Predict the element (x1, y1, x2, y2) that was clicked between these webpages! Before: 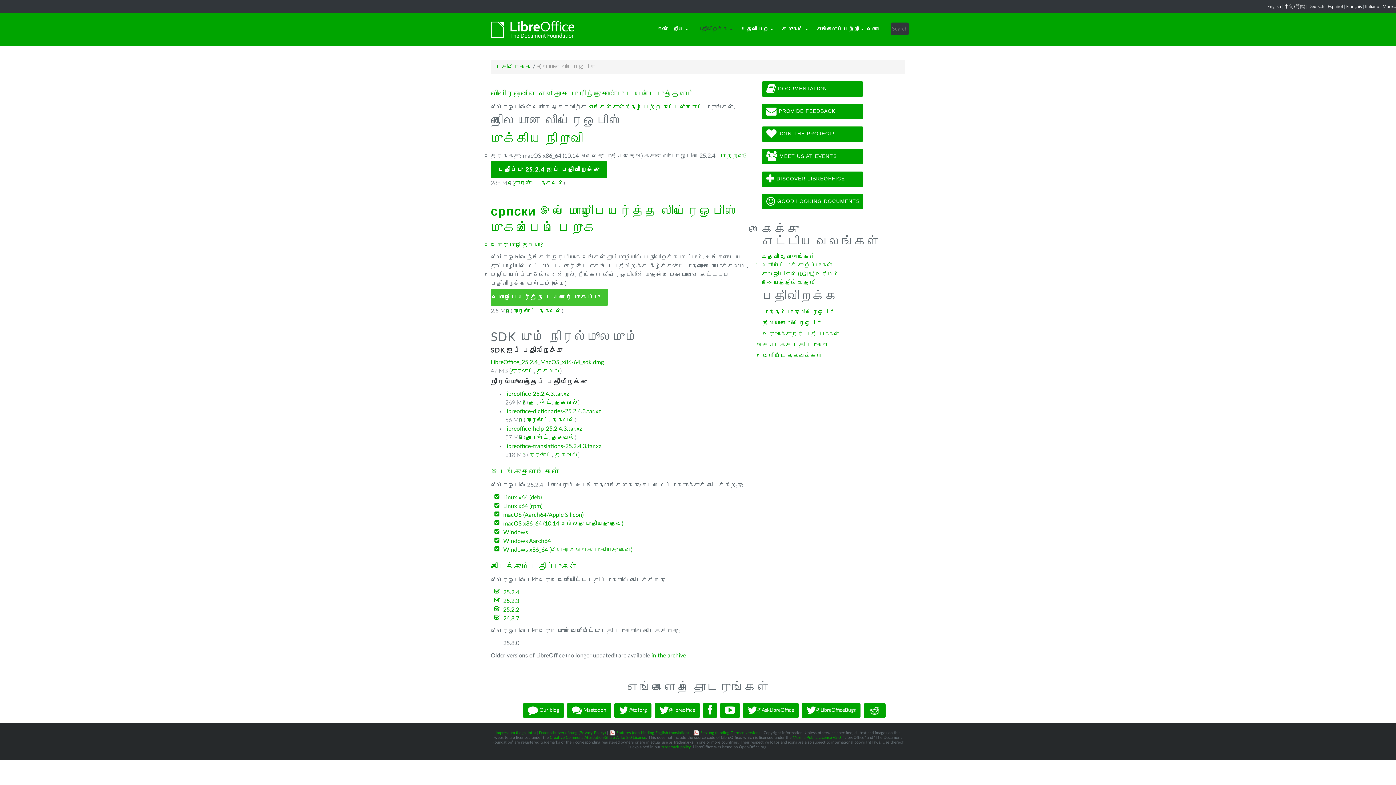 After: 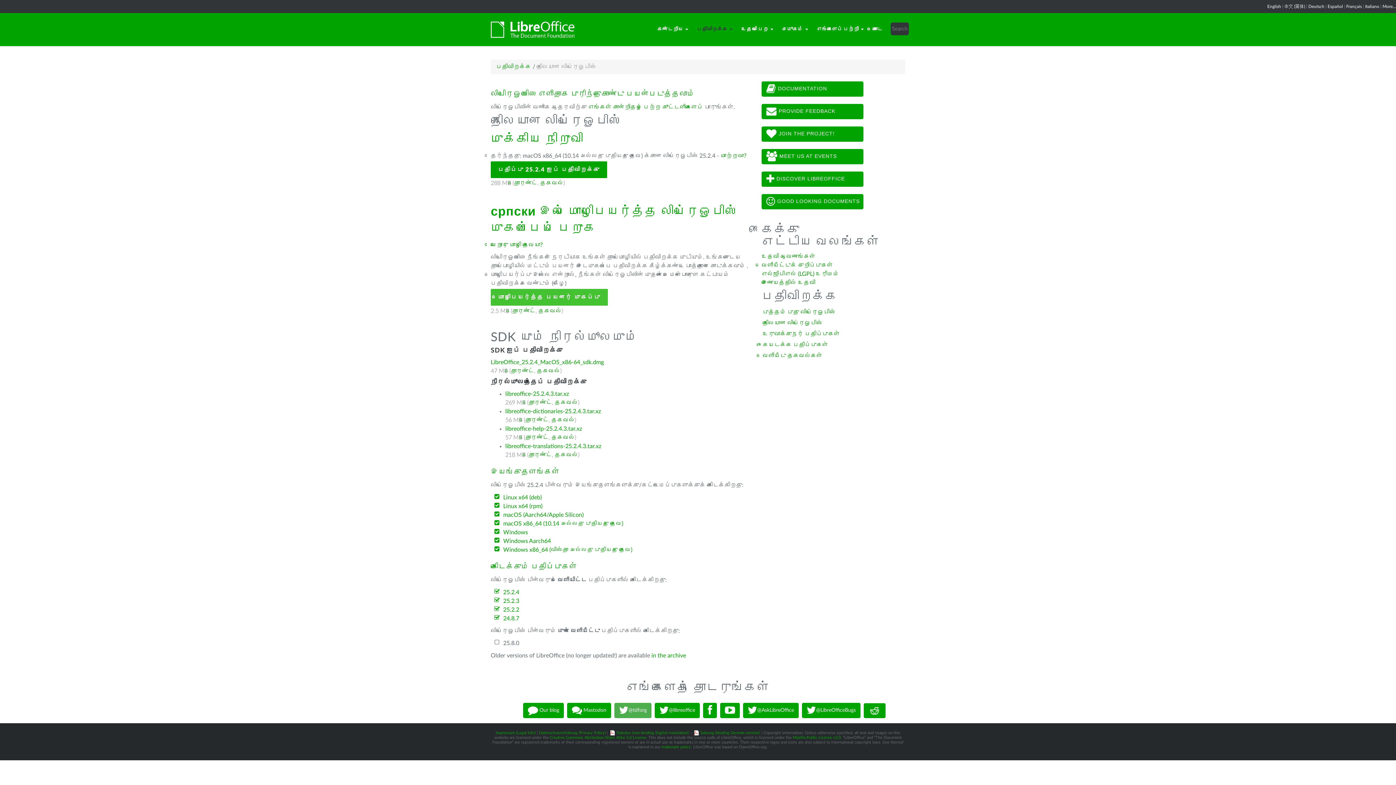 Action: bbox: (614, 703, 651, 718) label: @tdforg